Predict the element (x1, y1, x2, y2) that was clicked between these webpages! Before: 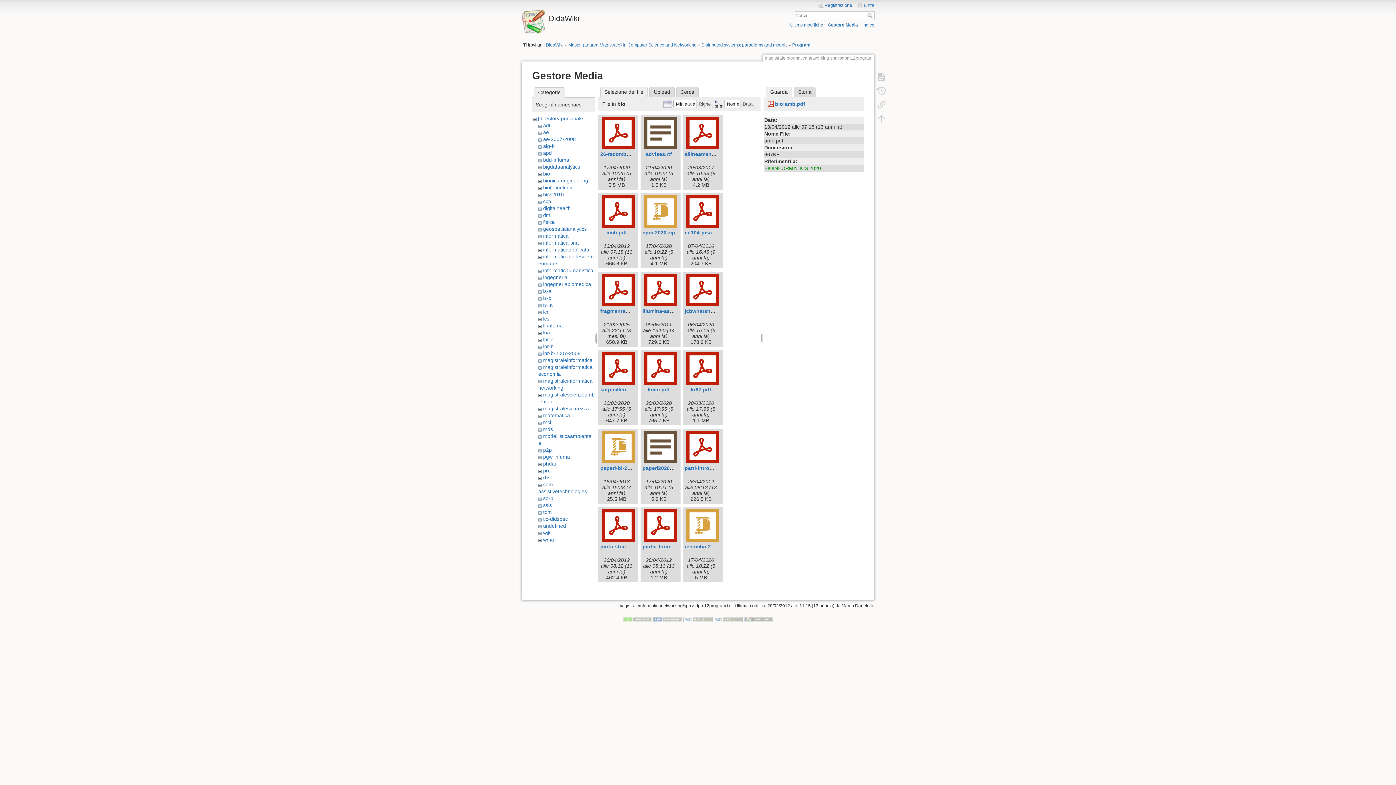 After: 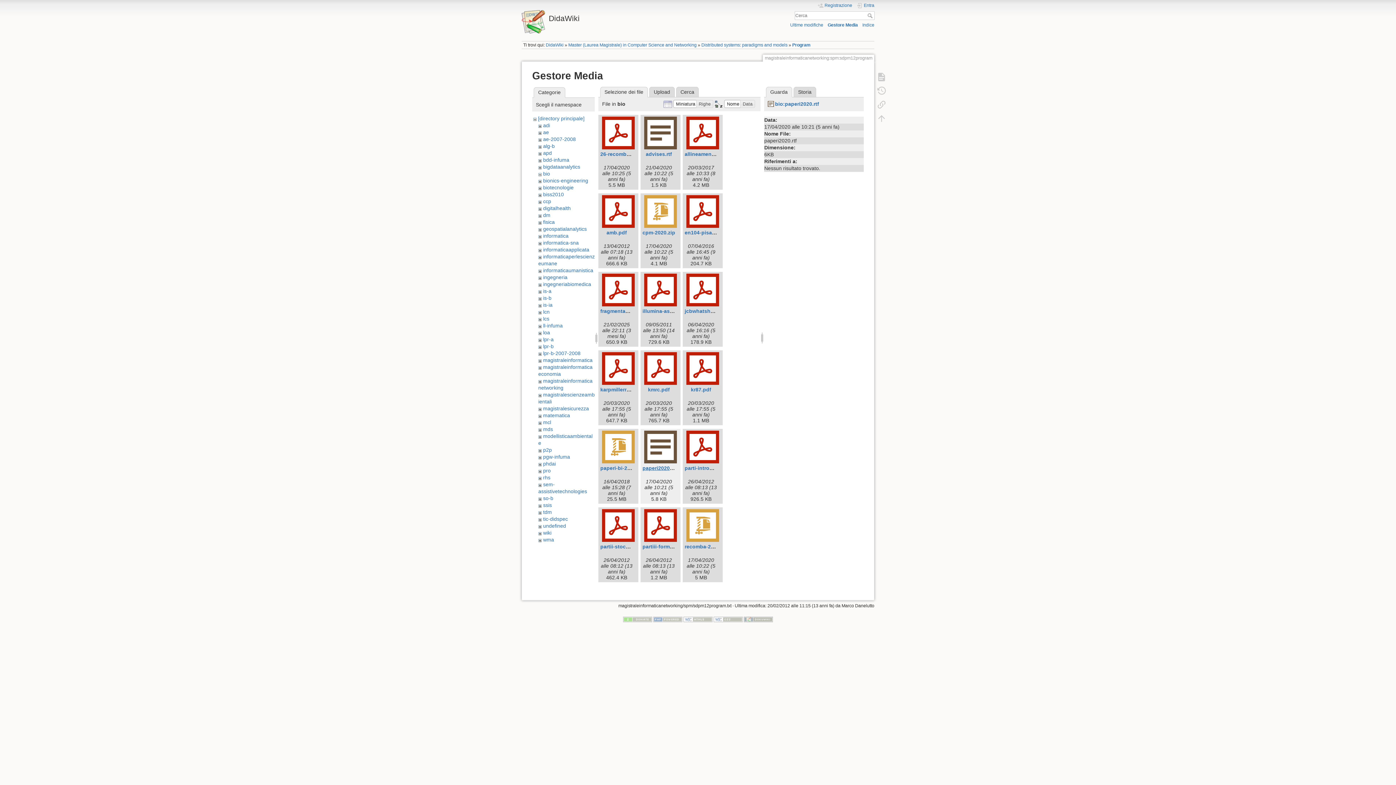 Action: label: paperi2020.rtf bbox: (642, 465, 676, 471)